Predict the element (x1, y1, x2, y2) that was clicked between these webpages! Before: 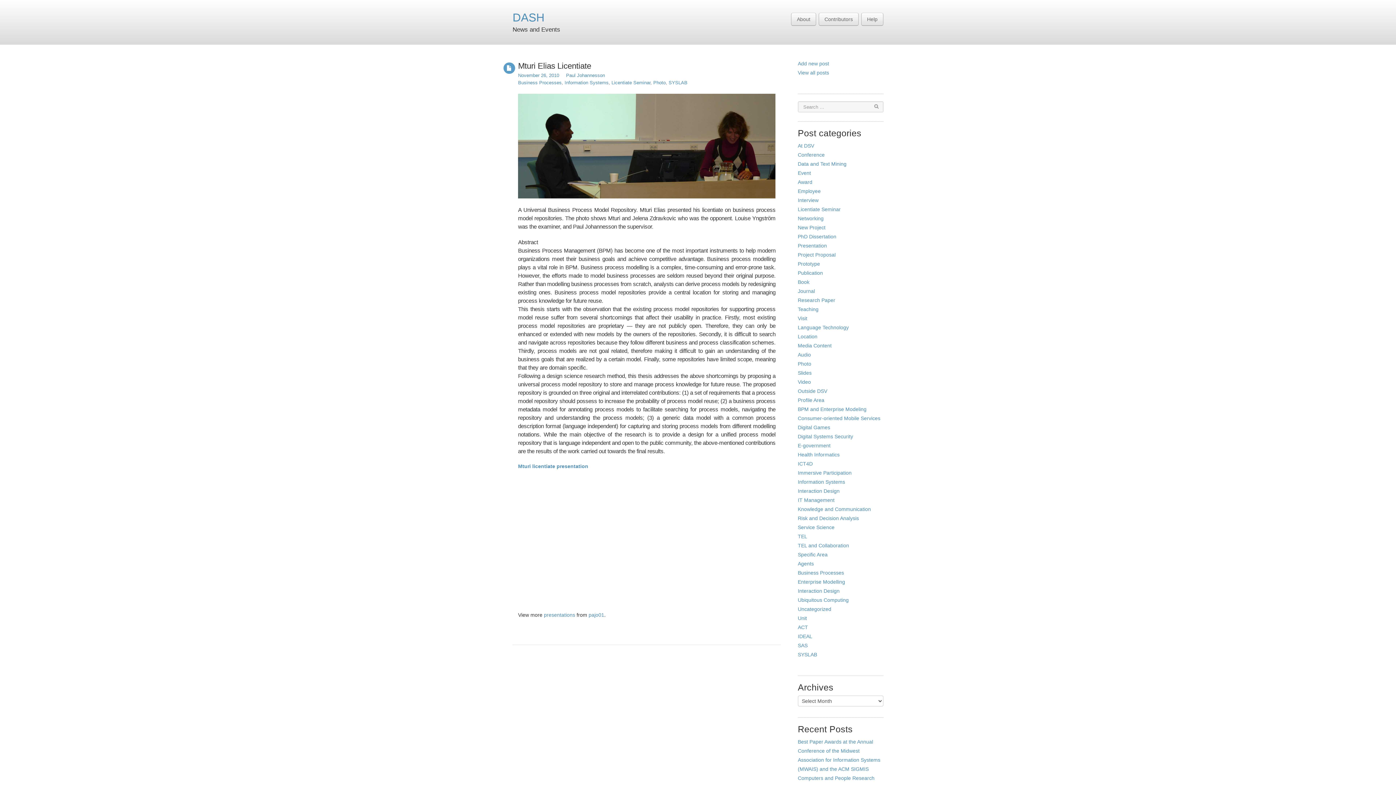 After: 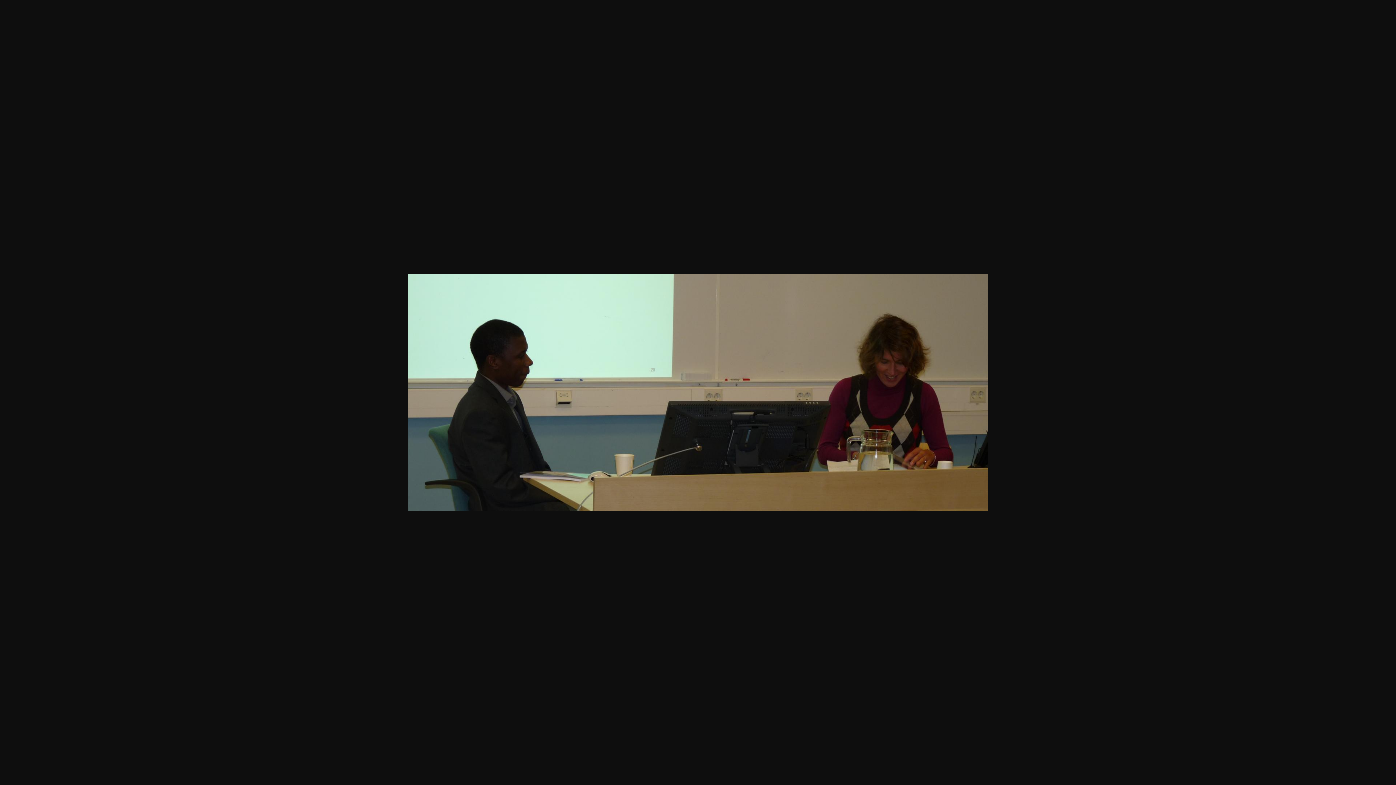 Action: bbox: (518, 93, 775, 198)